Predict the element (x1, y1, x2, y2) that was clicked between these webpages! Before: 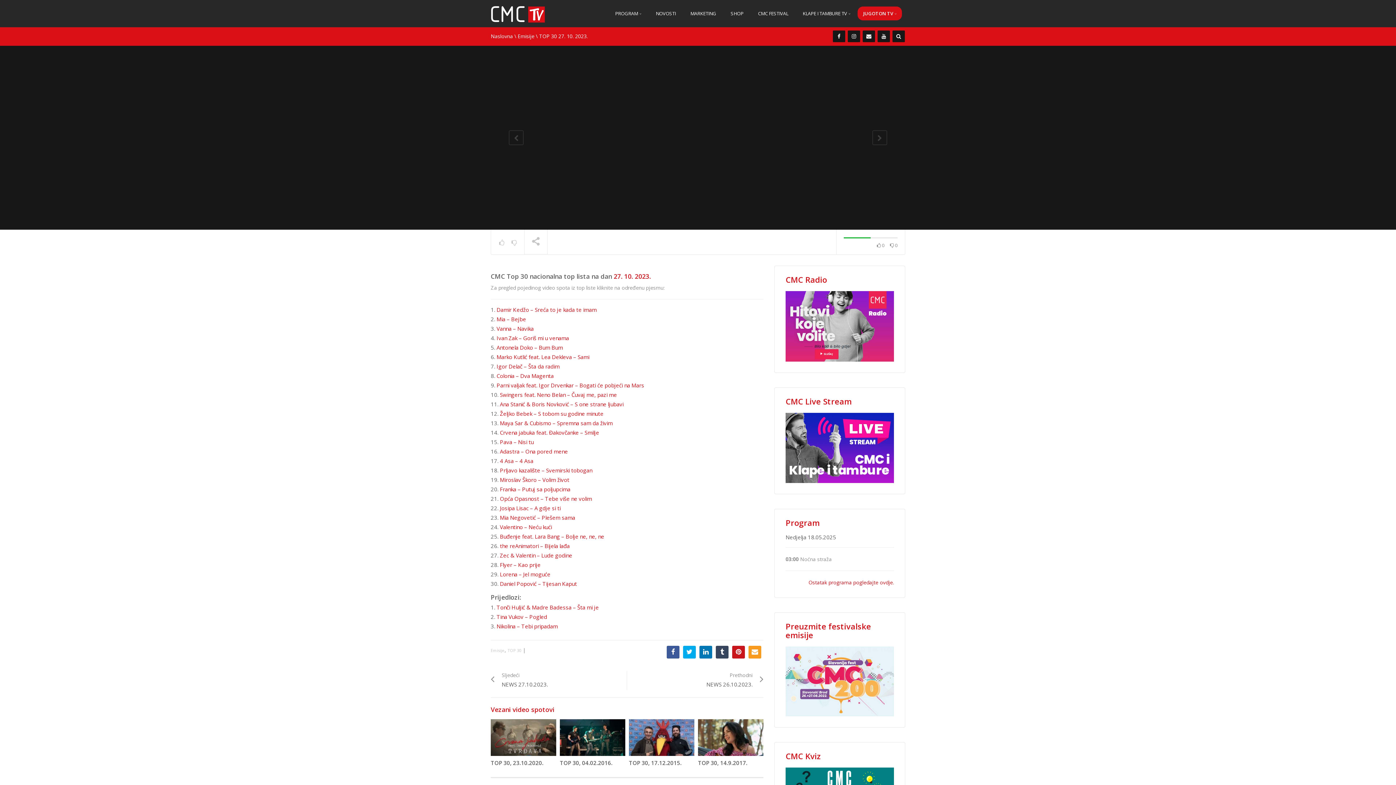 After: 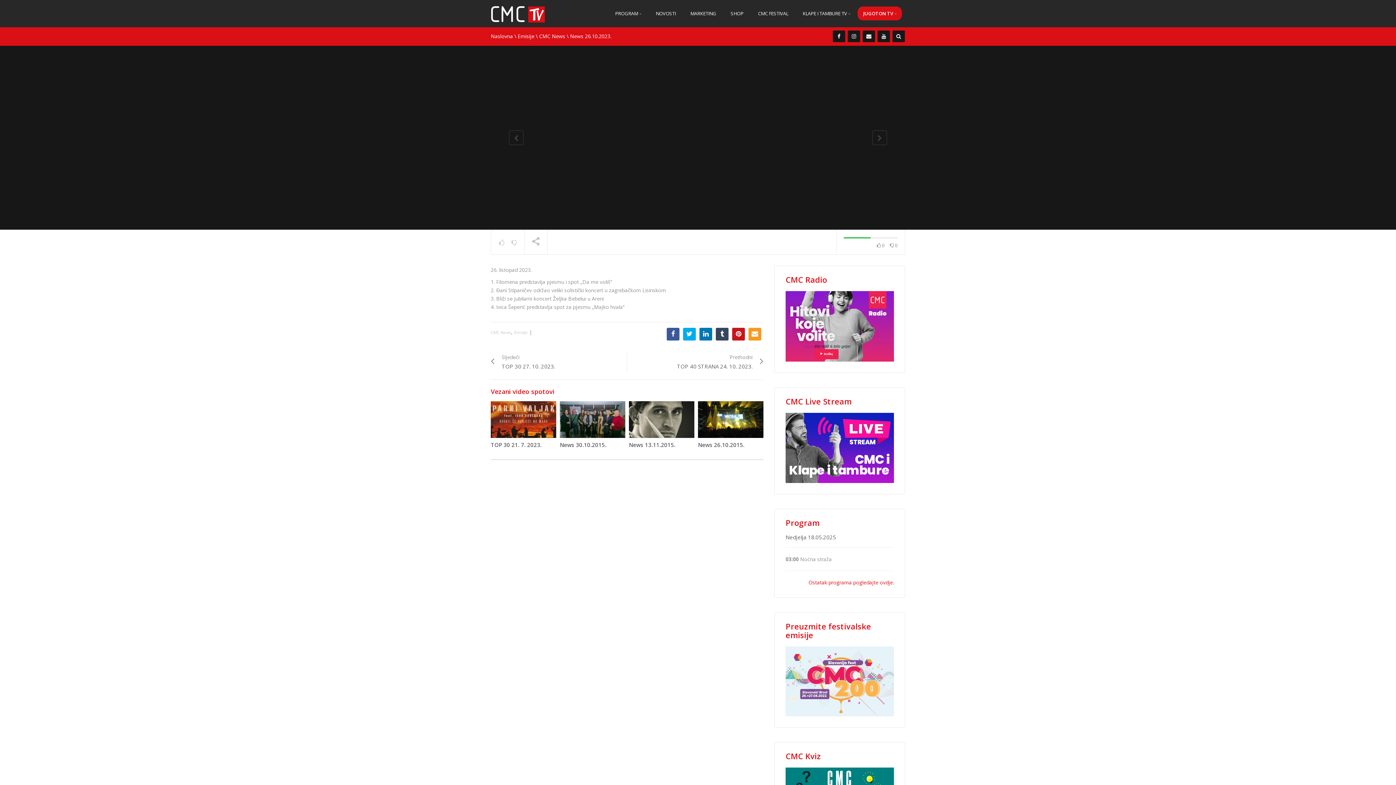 Action: label: Prethodni
NEWS 26.10.2023. bbox: (695, 671, 763, 690)